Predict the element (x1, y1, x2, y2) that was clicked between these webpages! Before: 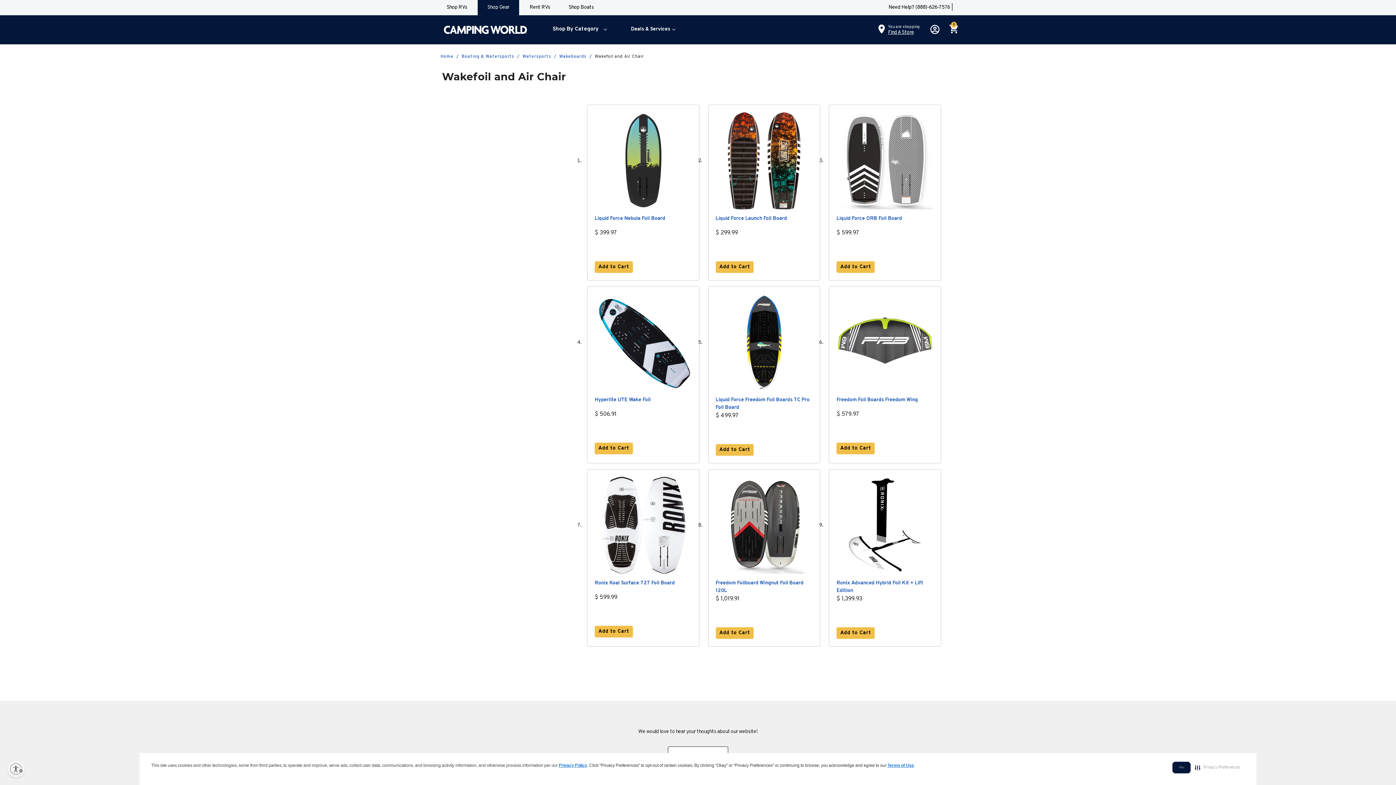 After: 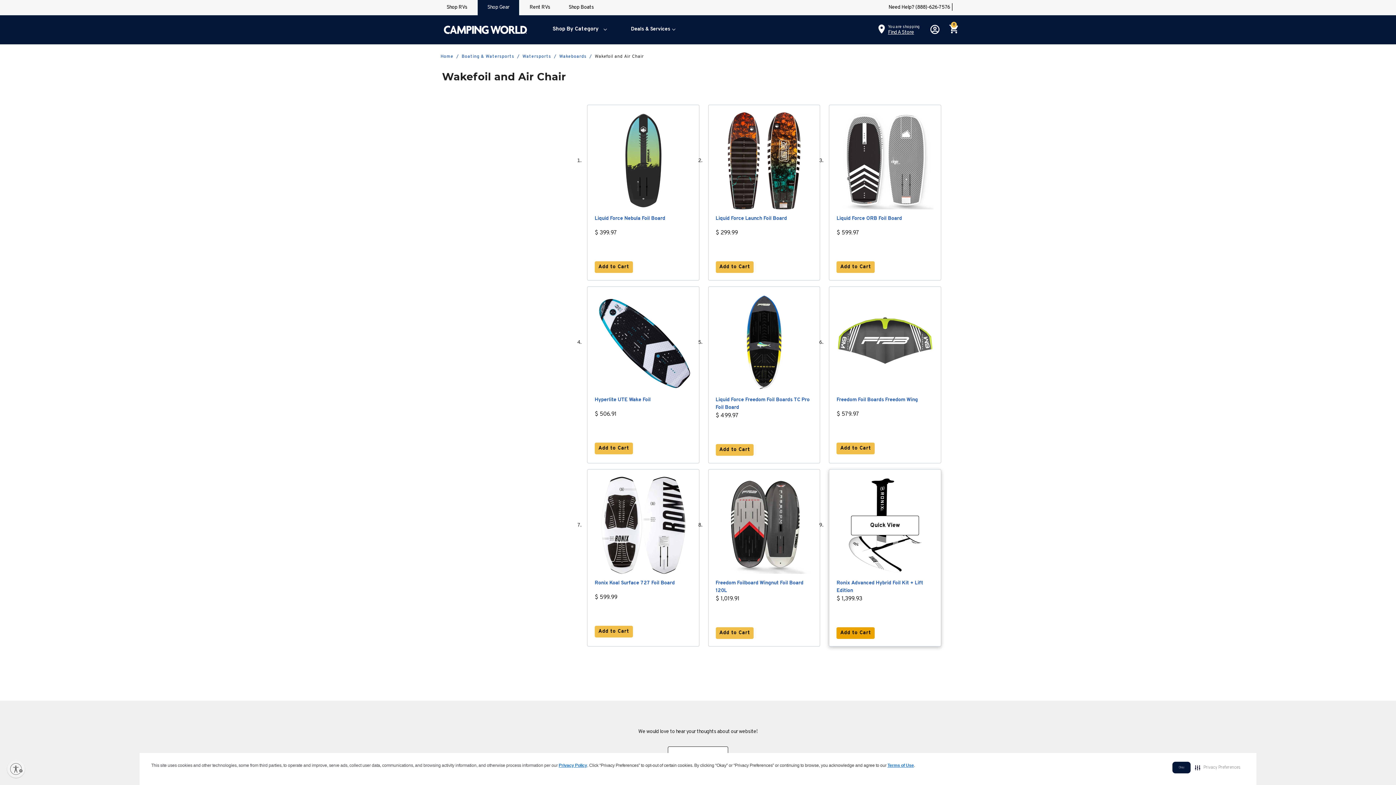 Action: bbox: (836, 627, 874, 639) label: Add to Cart